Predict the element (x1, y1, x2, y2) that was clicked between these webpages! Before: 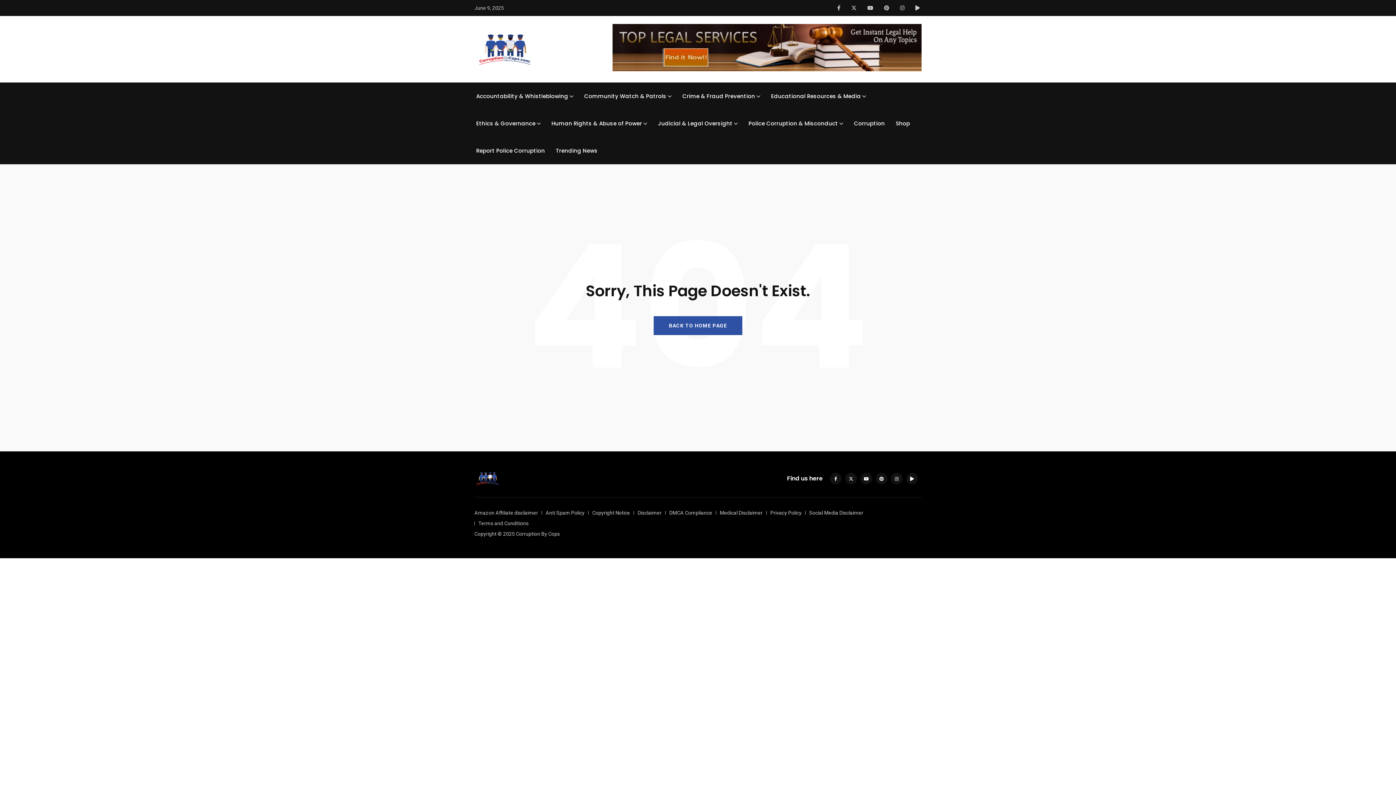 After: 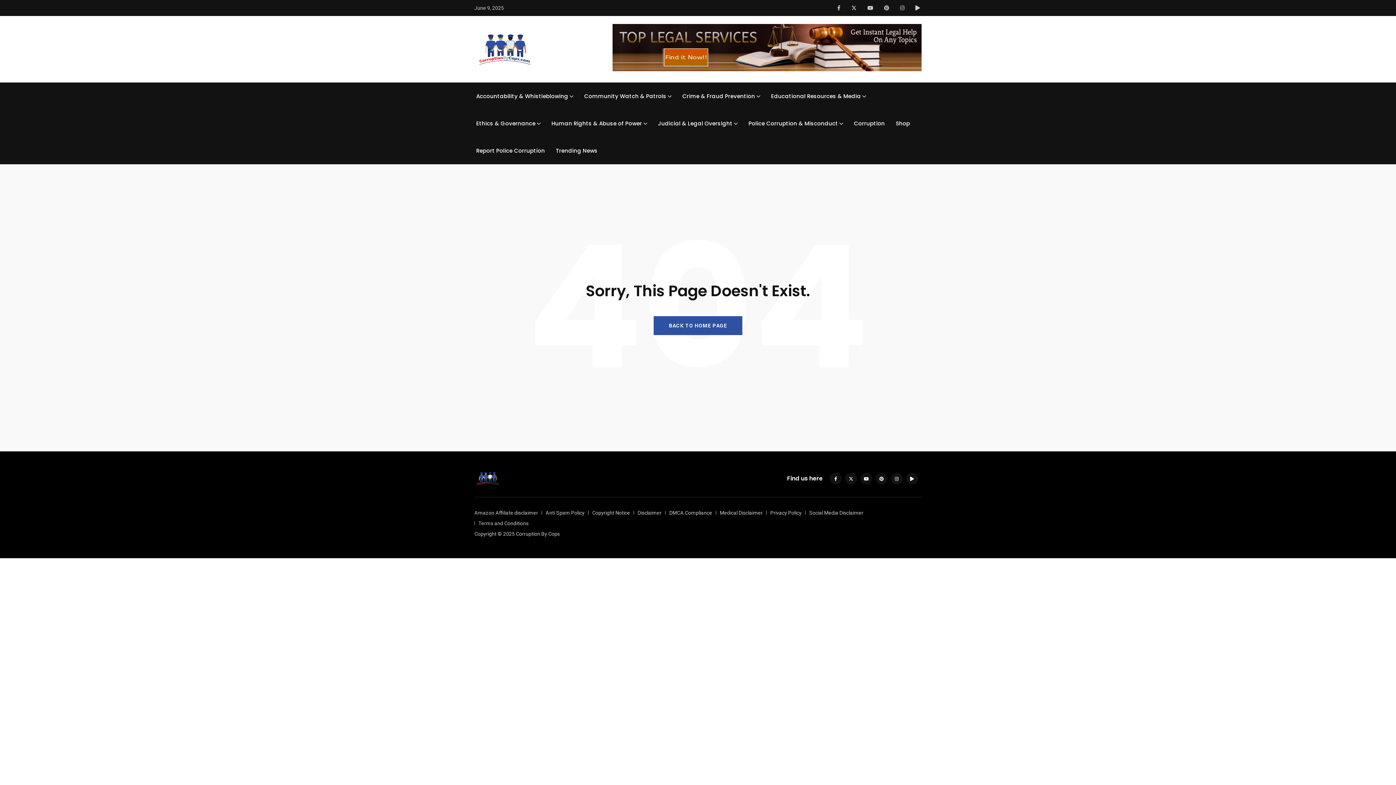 Action: bbox: (612, 24, 921, 71)